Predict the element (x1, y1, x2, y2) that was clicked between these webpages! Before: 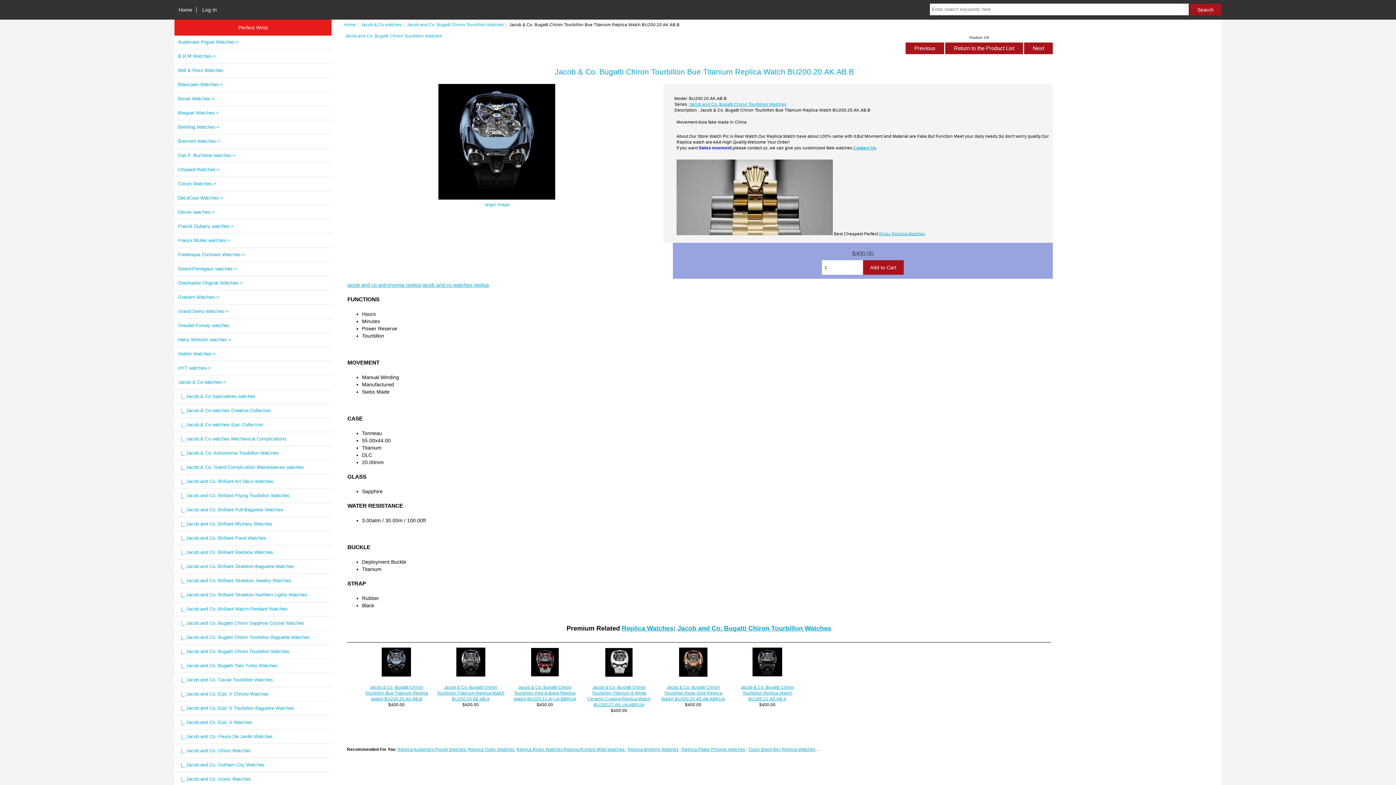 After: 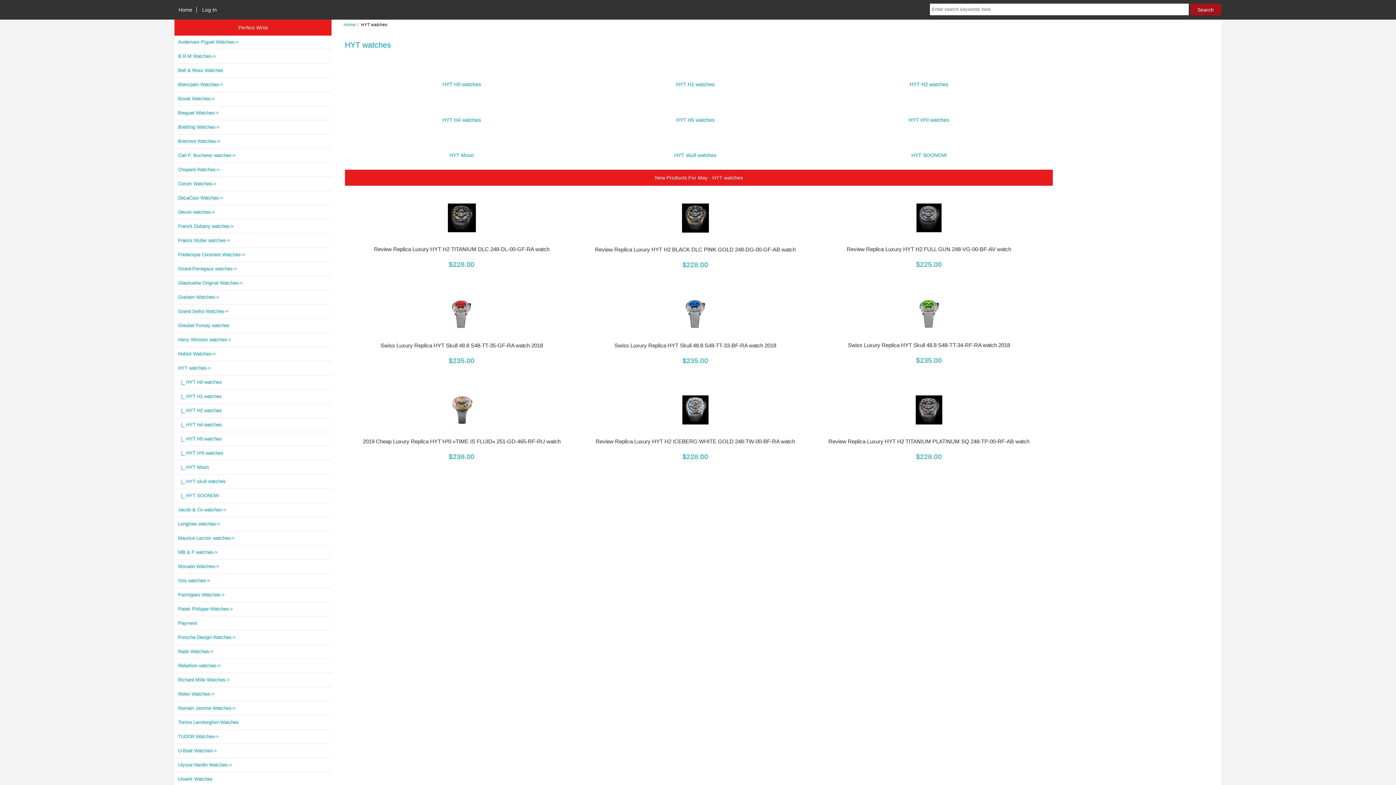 Action: bbox: (174, 361, 331, 374) label: HYT watches->